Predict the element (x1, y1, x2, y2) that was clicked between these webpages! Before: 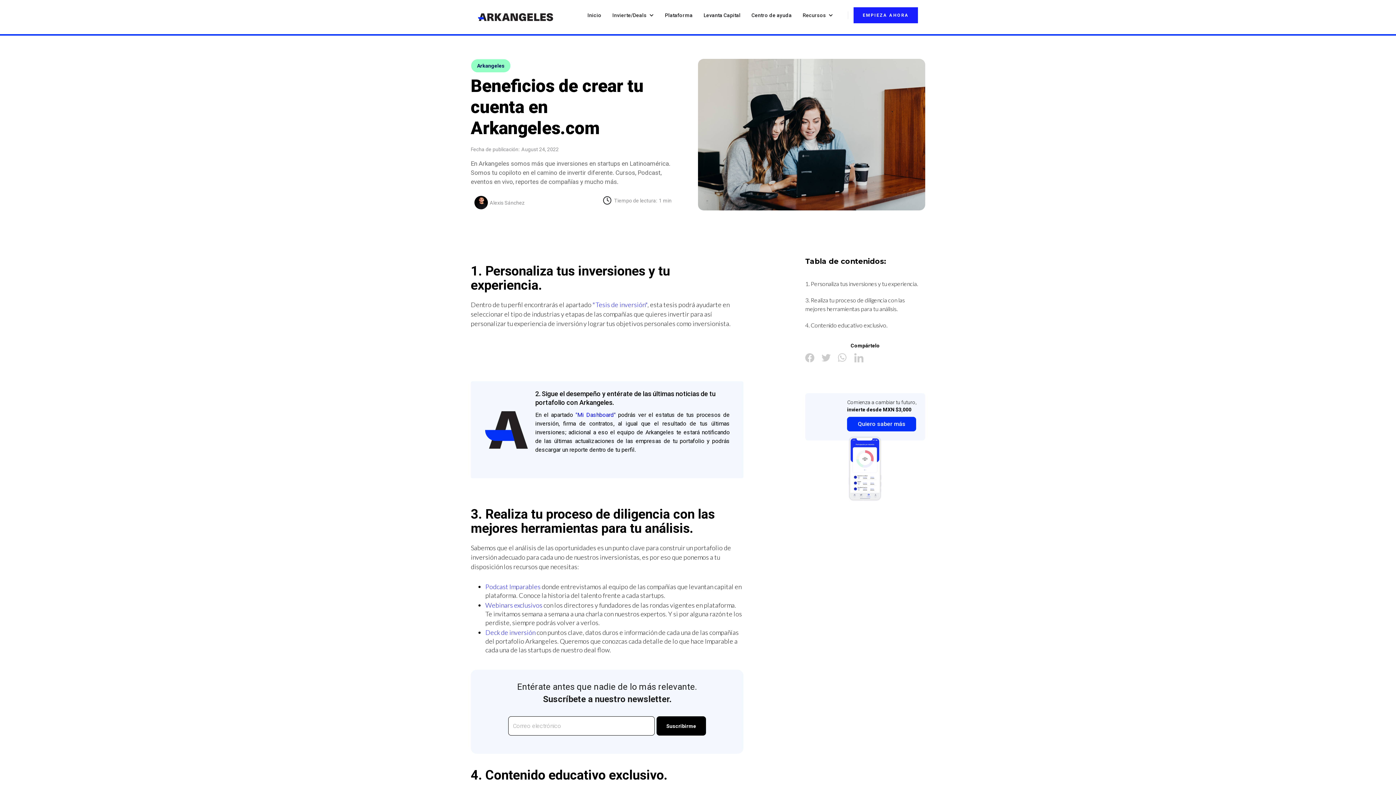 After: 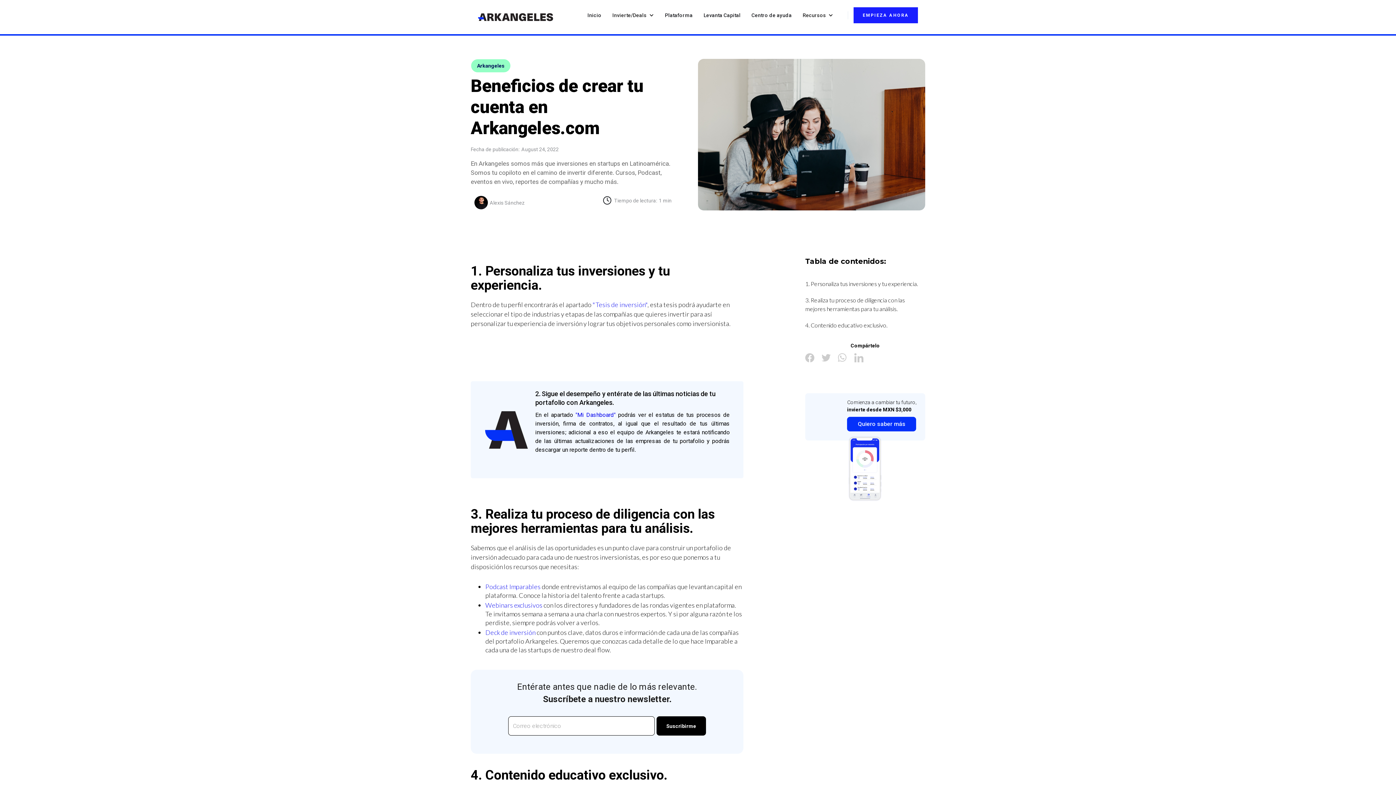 Action: label: Arkangeles bbox: (470, 58, 510, 72)